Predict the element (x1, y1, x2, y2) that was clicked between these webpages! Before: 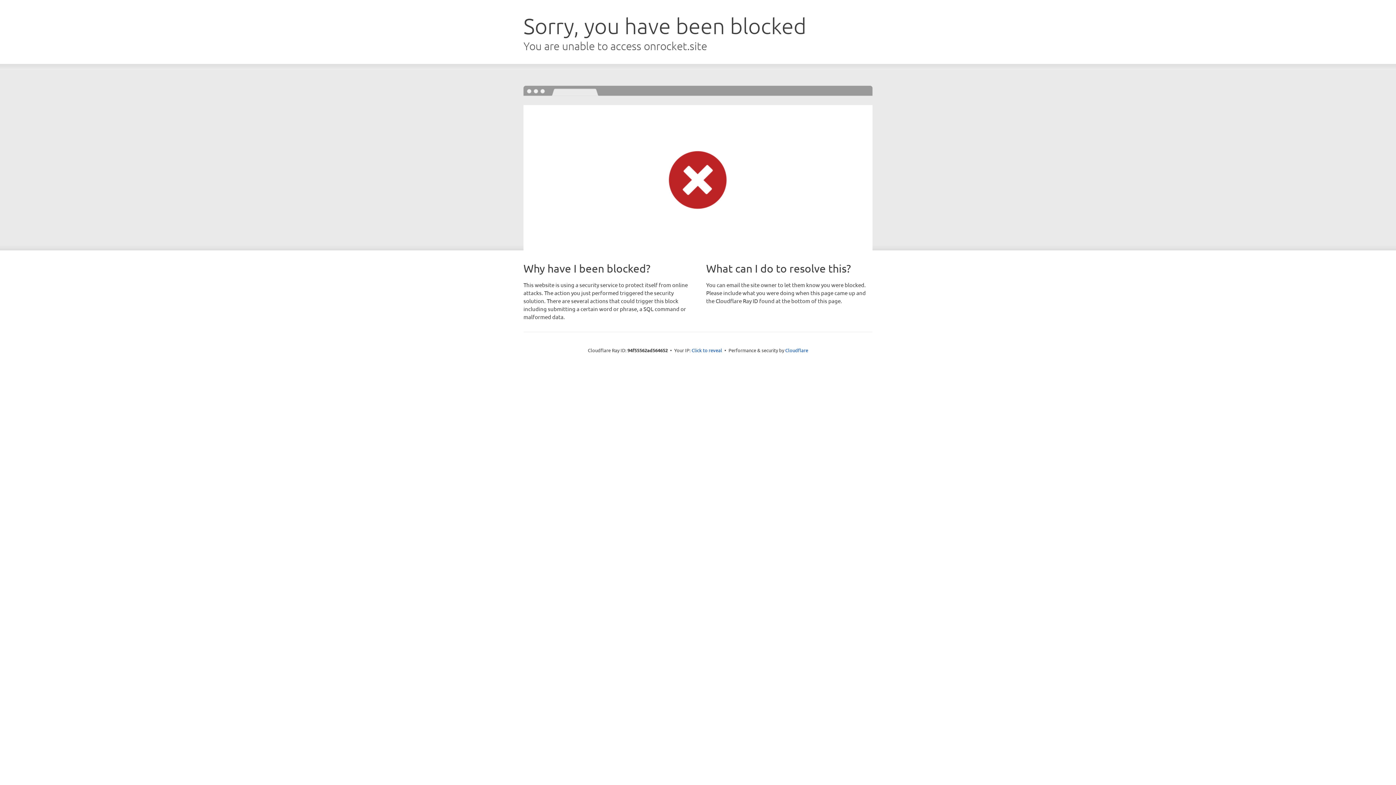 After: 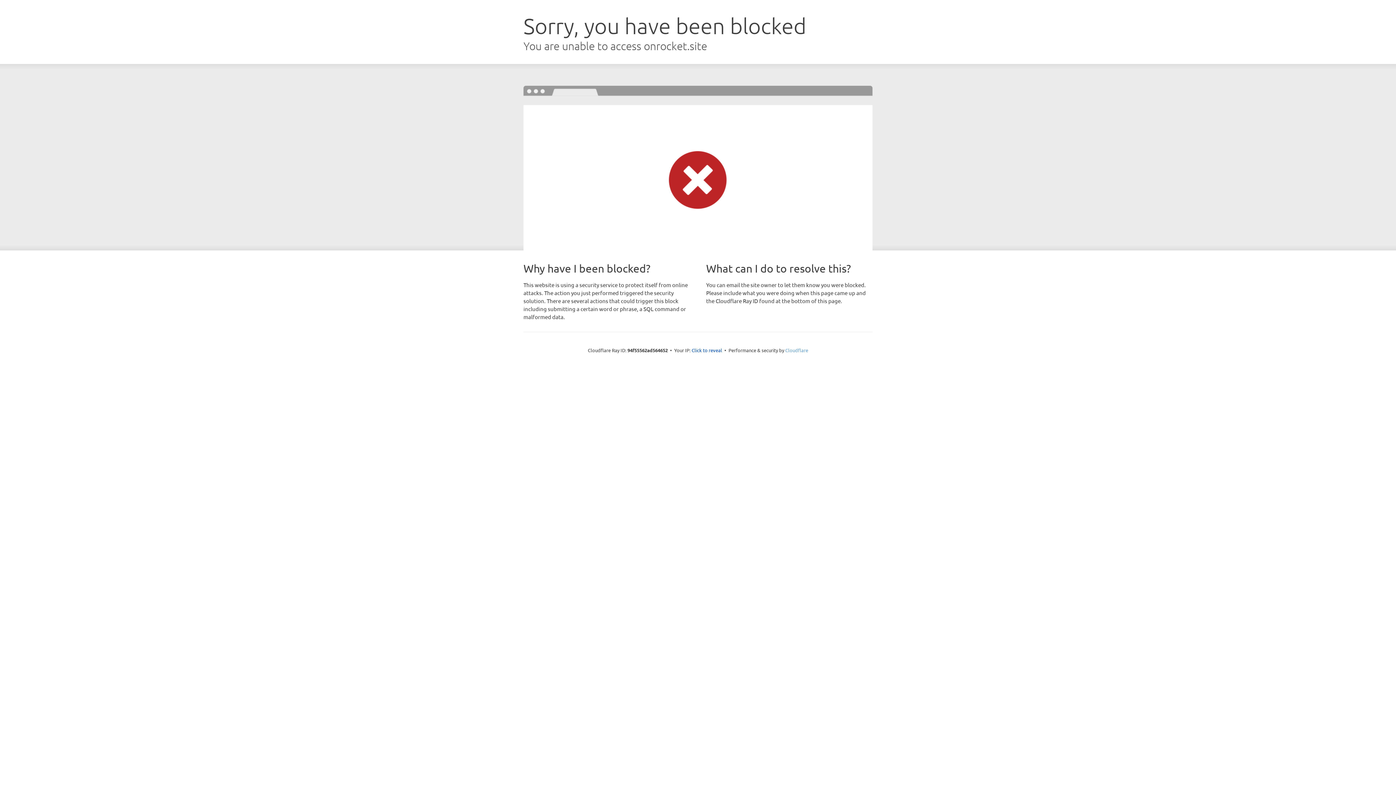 Action: label: Cloudflare bbox: (785, 347, 808, 353)